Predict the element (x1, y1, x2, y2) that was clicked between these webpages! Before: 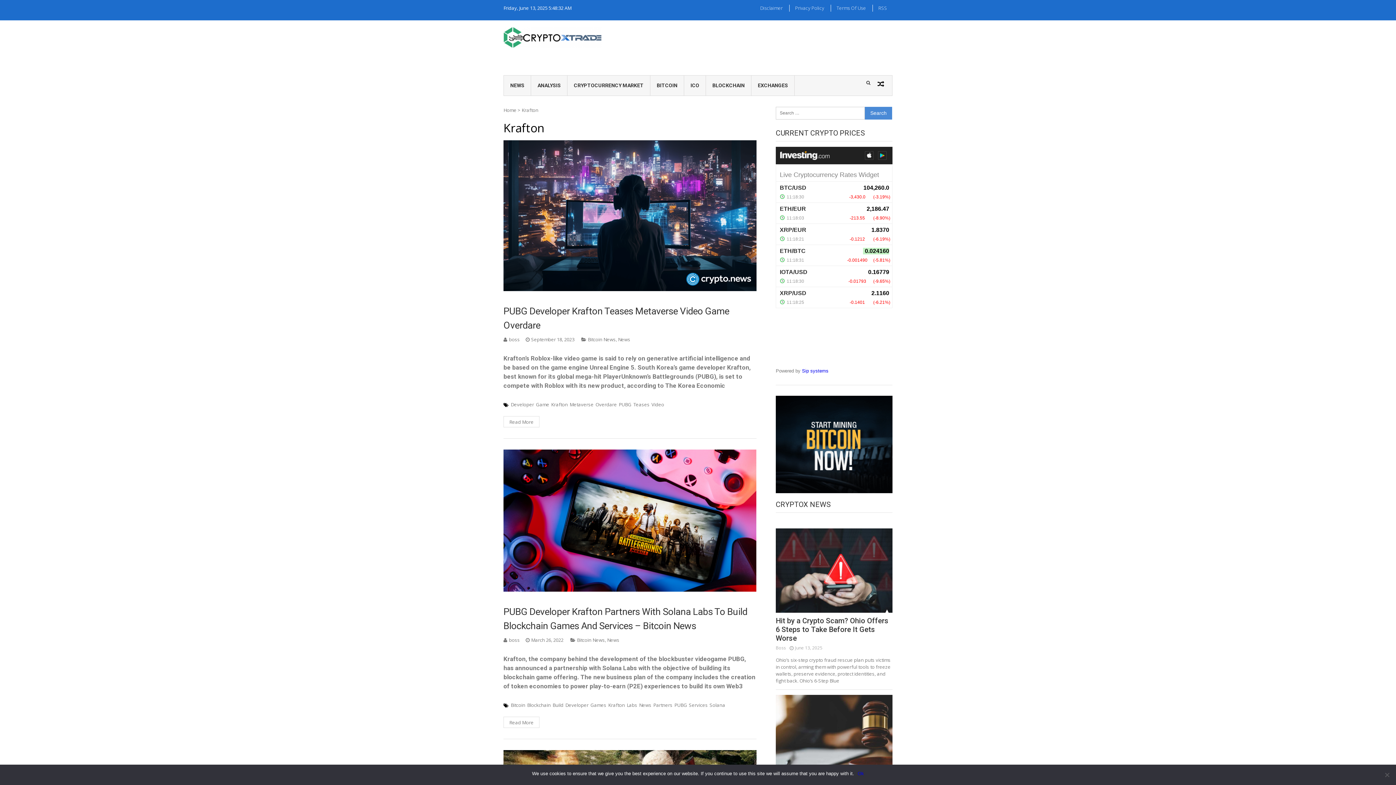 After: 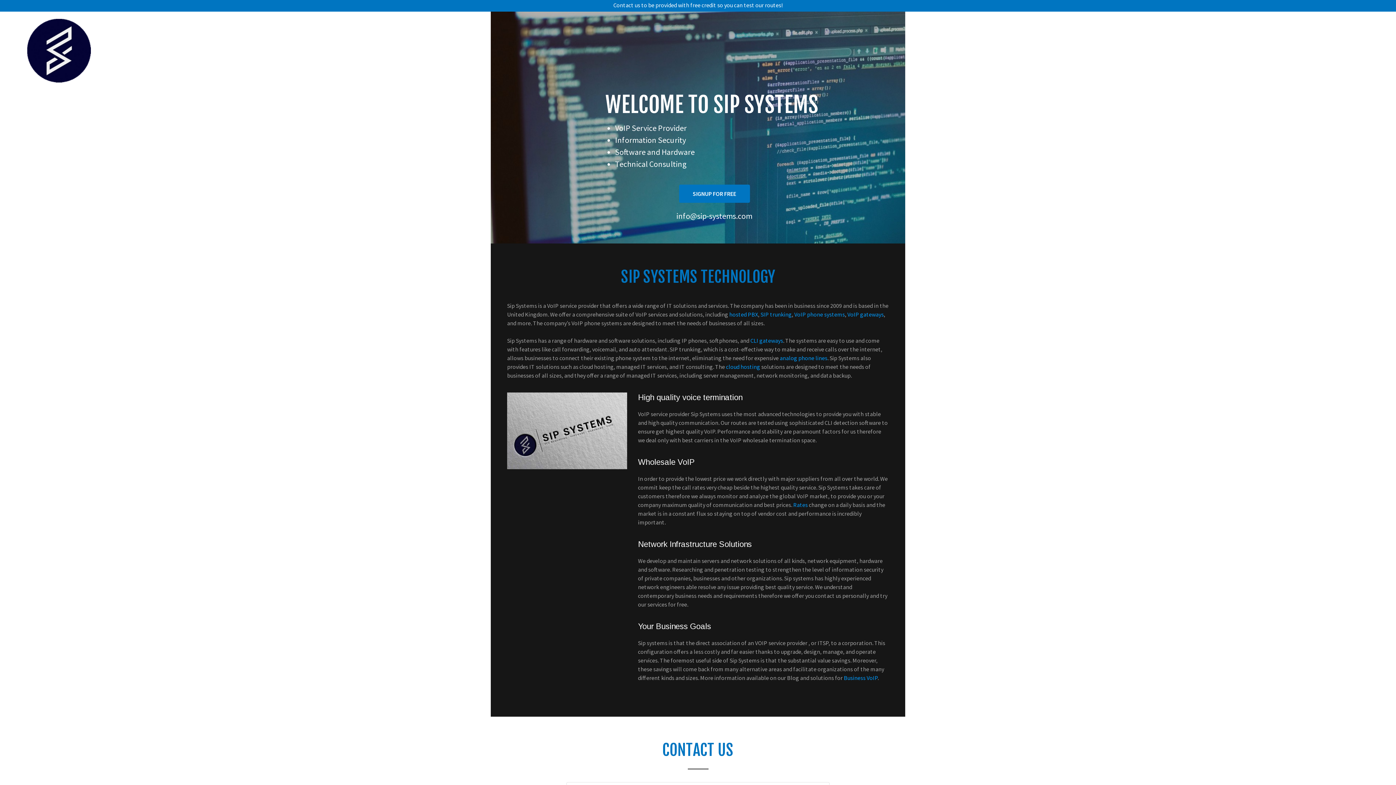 Action: bbox: (802, 368, 828, 373) label: Sip systems